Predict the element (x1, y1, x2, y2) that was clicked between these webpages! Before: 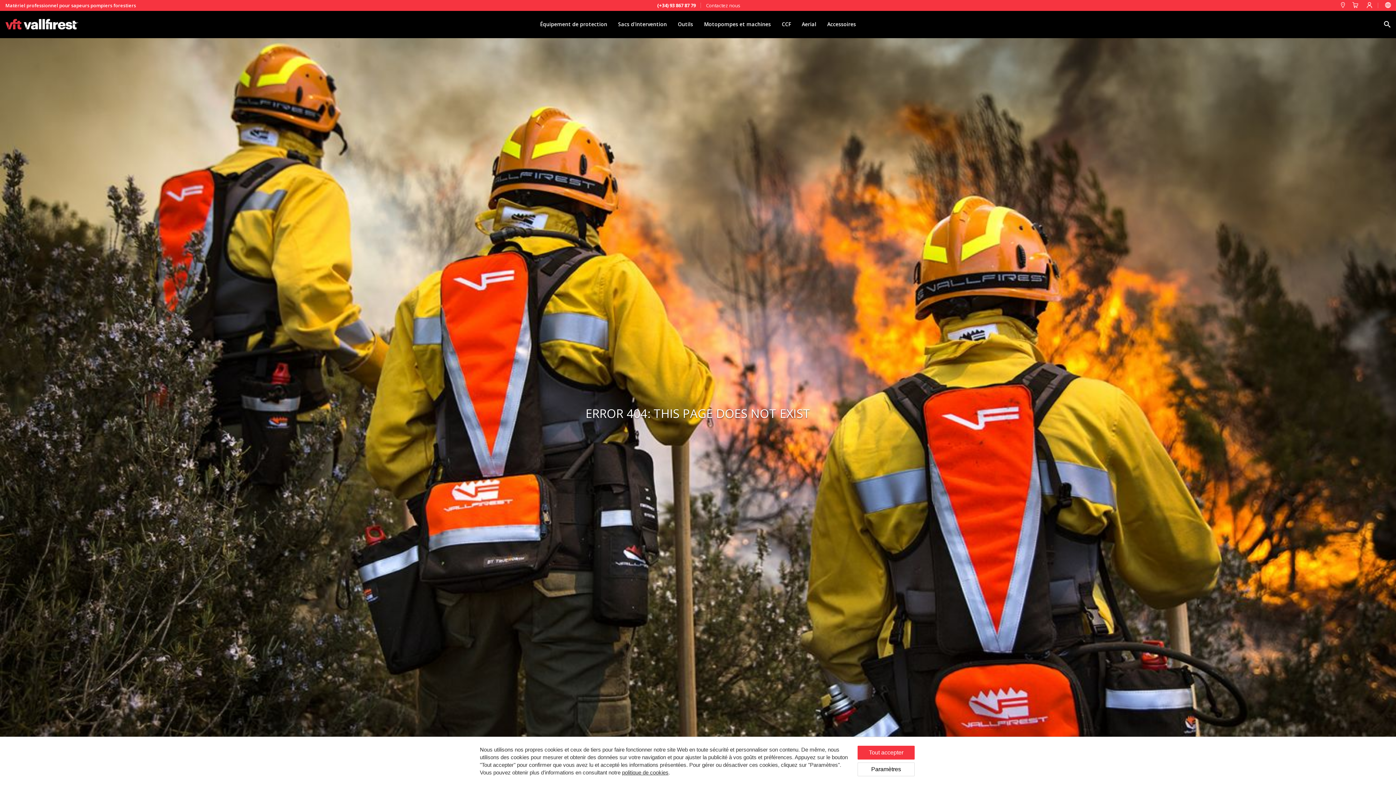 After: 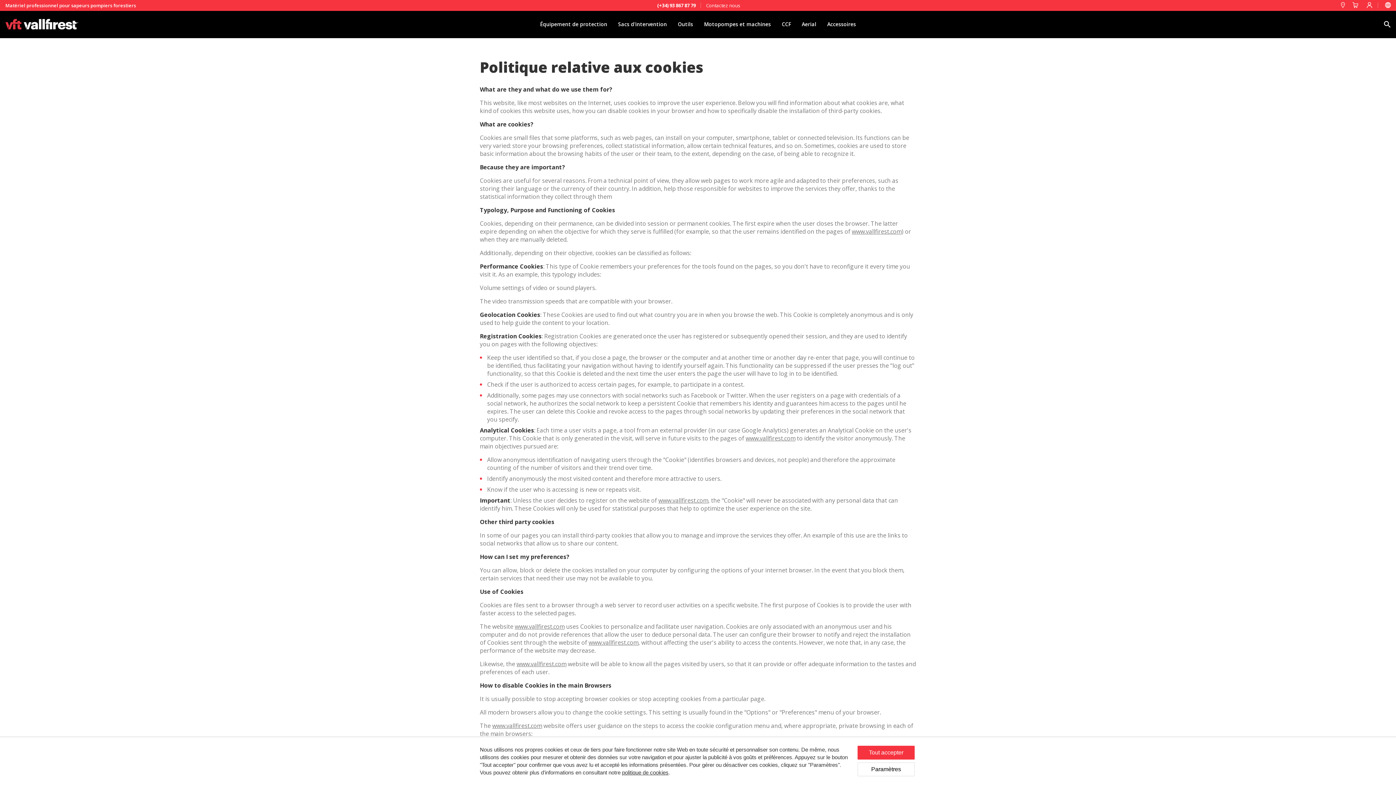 Action: label: politique de cookies bbox: (622, 769, 668, 776)